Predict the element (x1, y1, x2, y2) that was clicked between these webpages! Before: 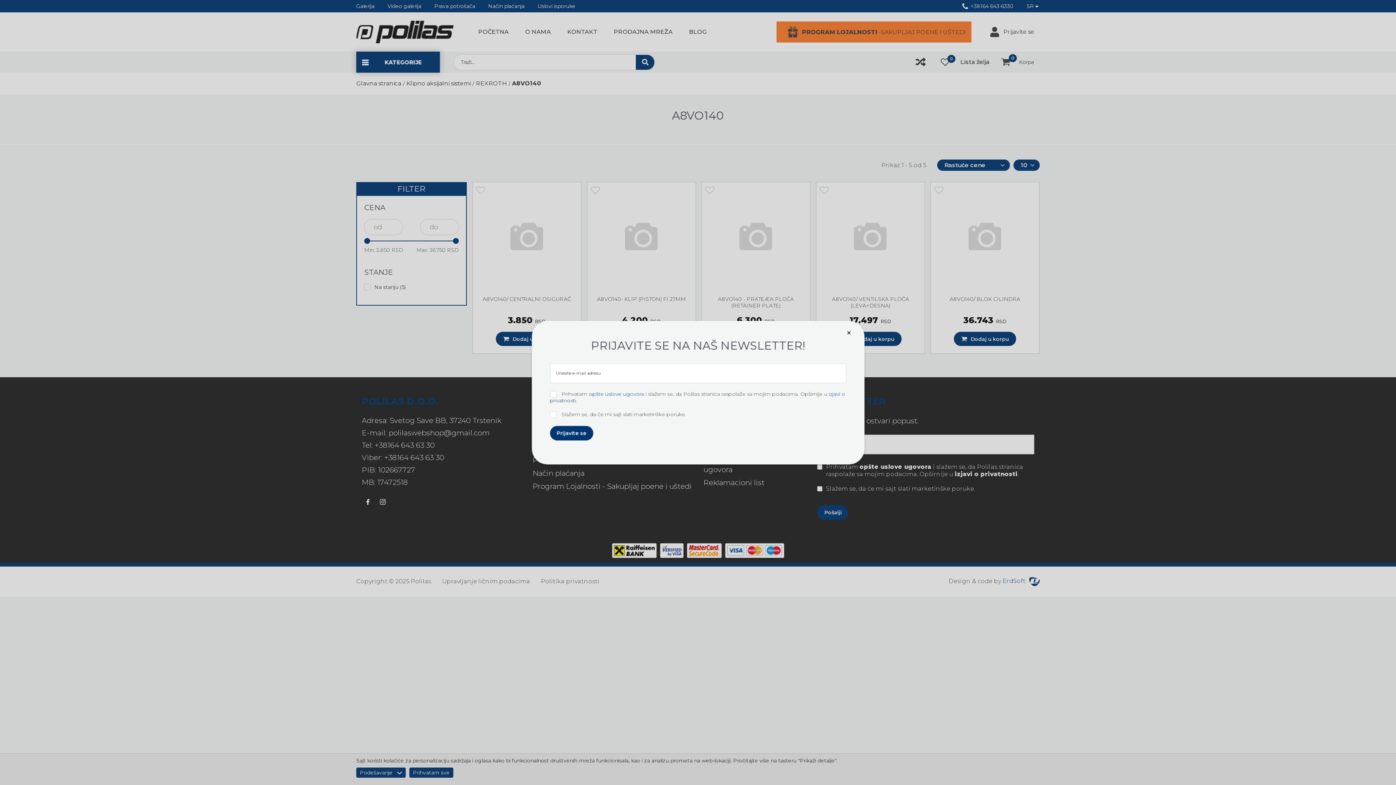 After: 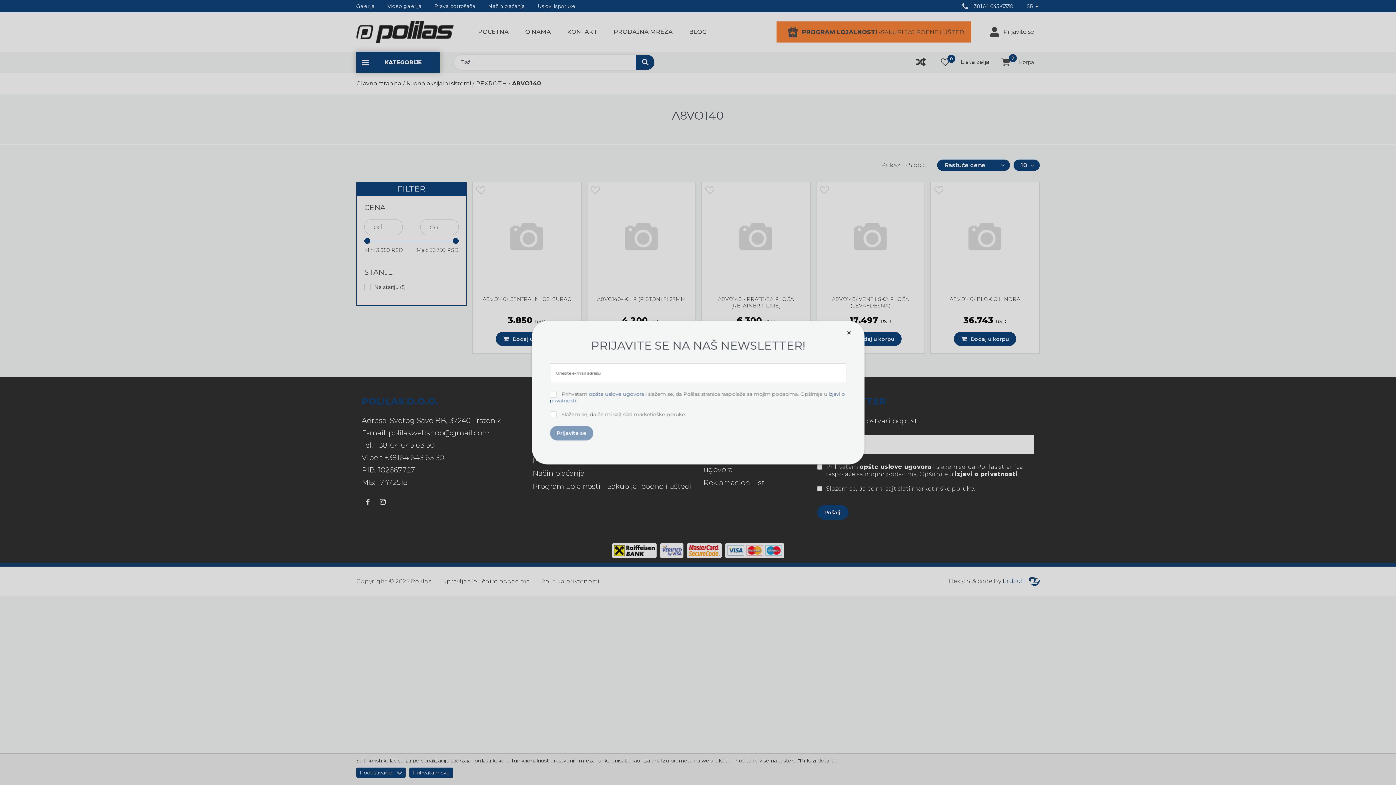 Action: label: Prijavite se bbox: (550, 426, 593, 440)